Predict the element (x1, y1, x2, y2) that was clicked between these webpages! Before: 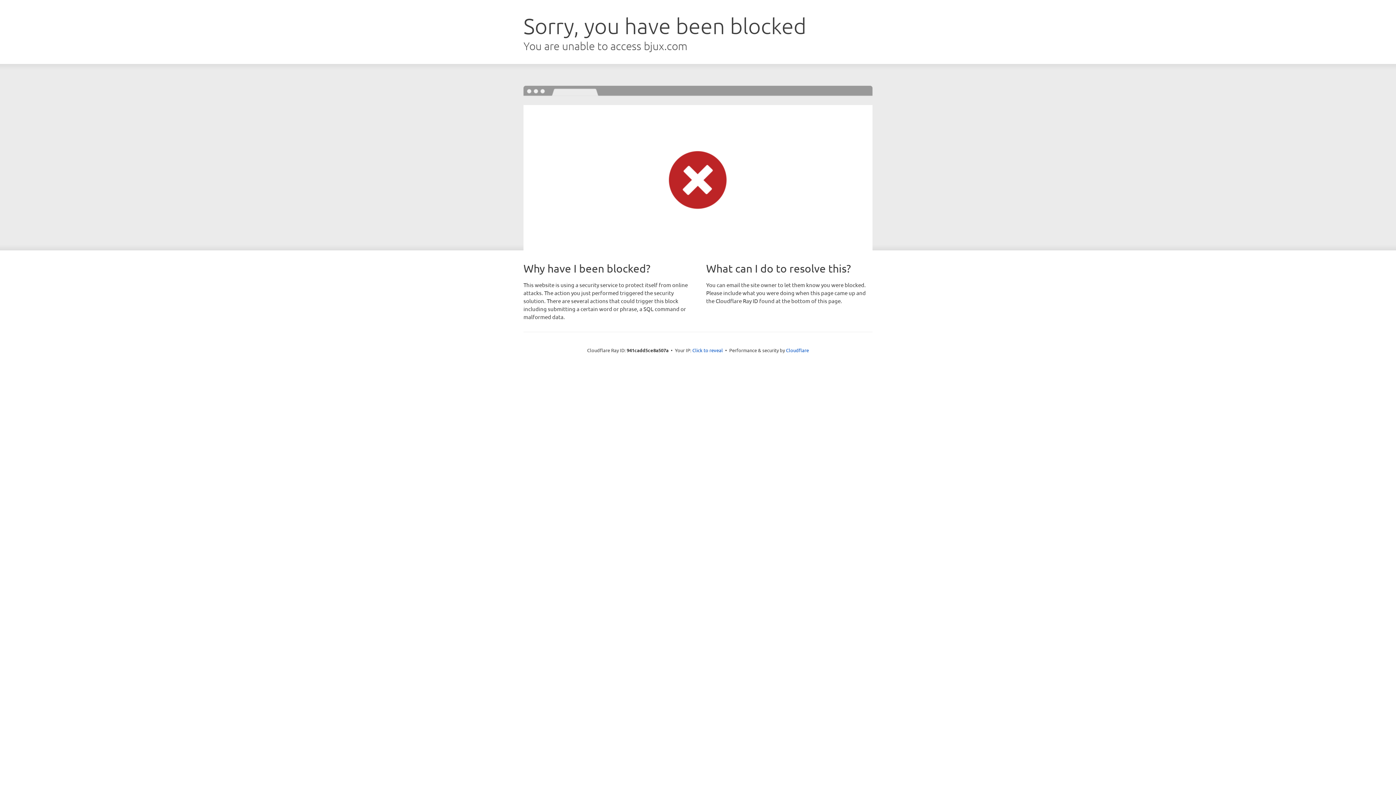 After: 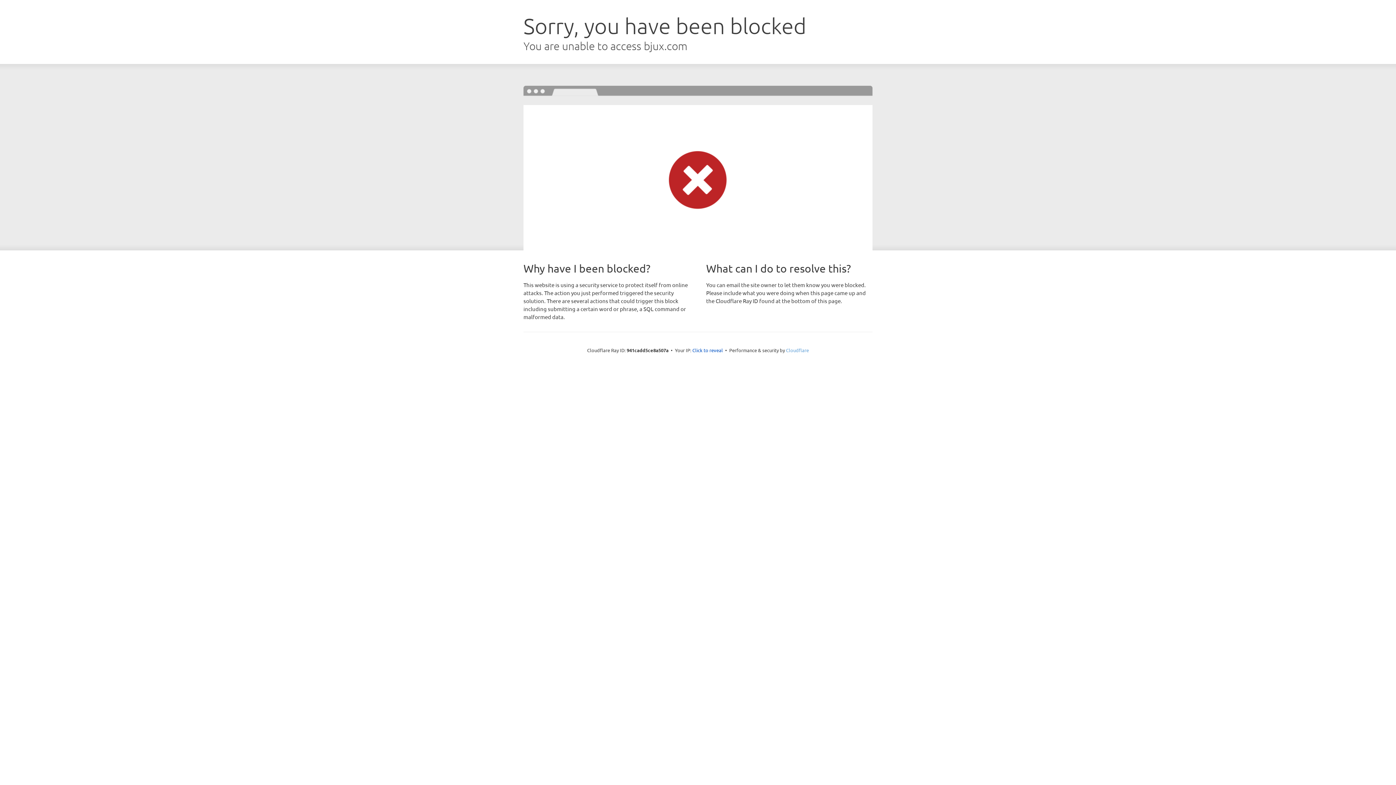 Action: label: Cloudflare bbox: (786, 347, 809, 353)